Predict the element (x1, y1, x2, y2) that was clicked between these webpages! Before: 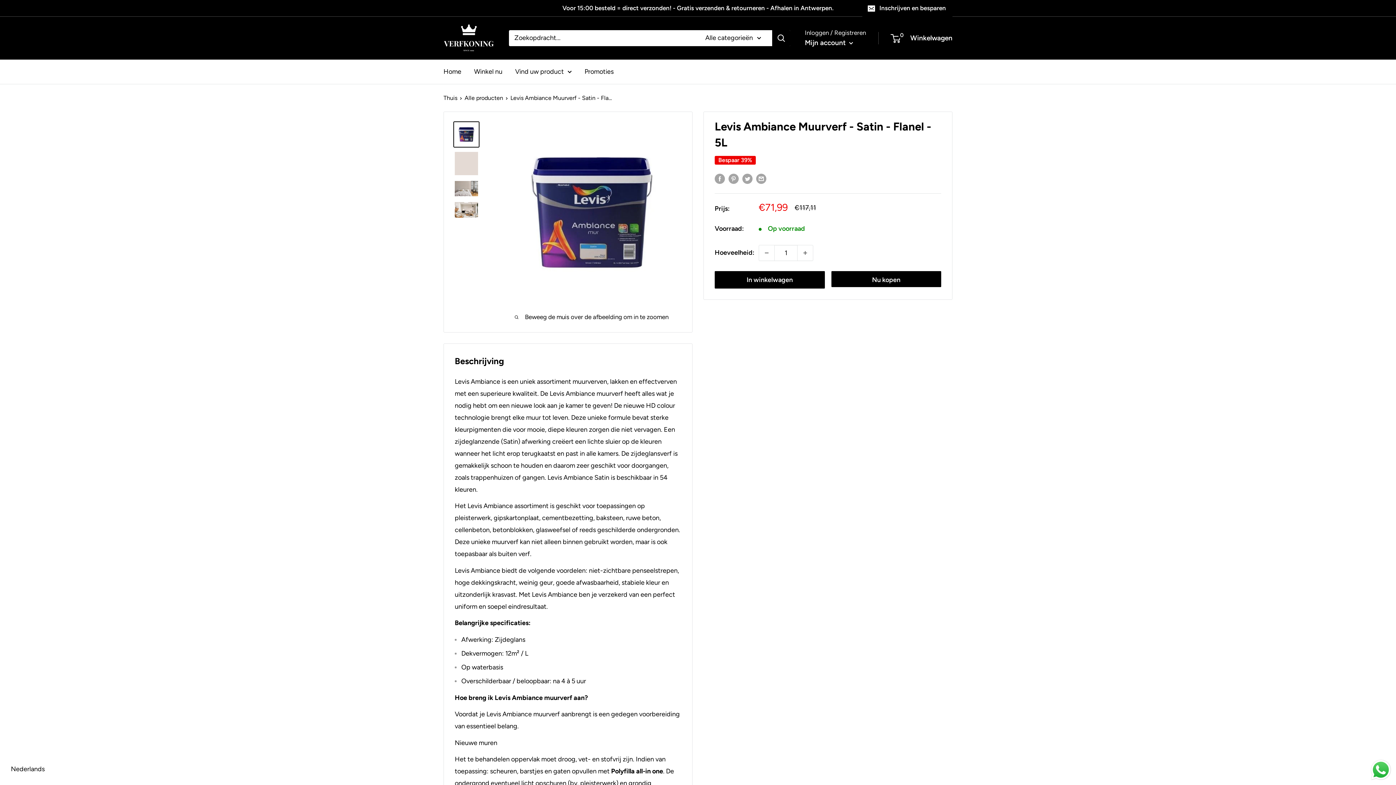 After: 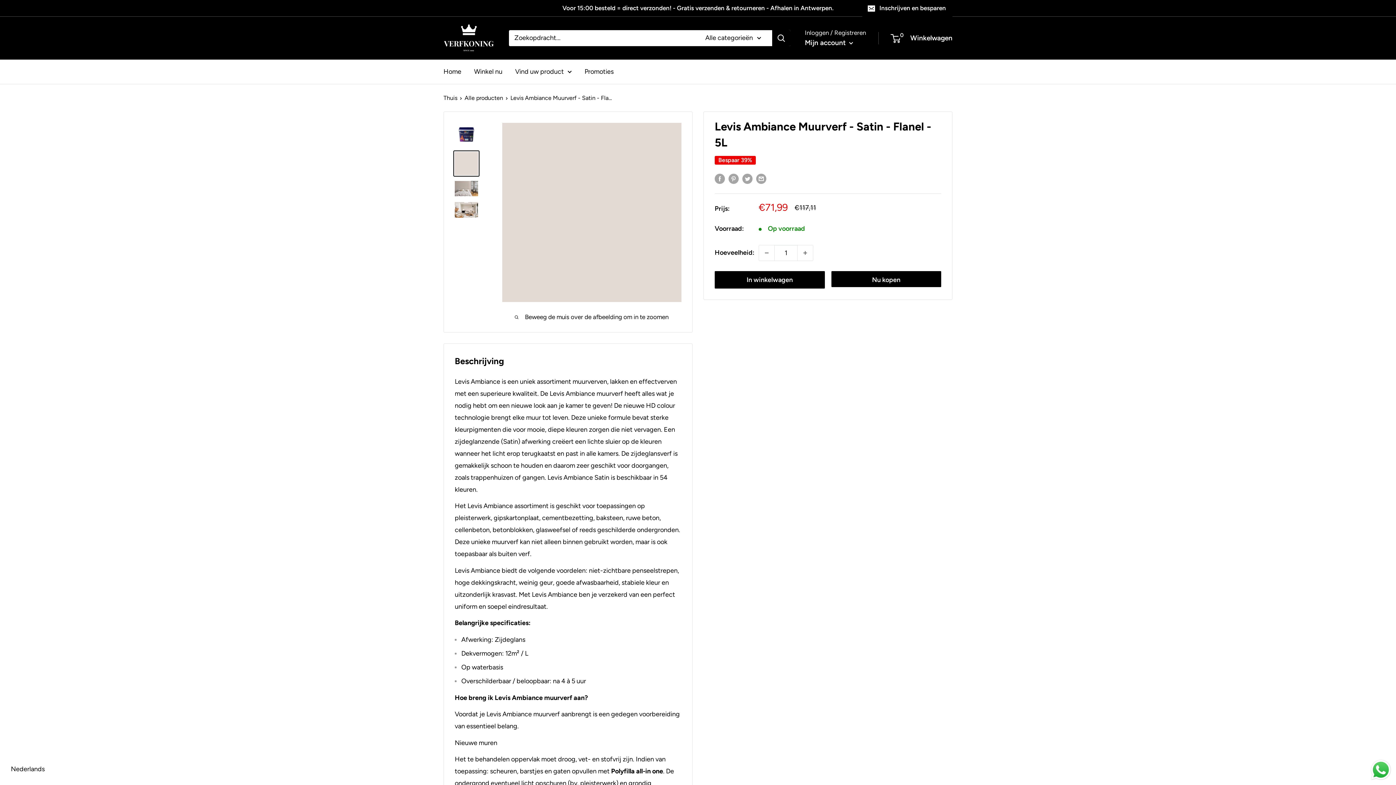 Action: bbox: (453, 150, 479, 176)